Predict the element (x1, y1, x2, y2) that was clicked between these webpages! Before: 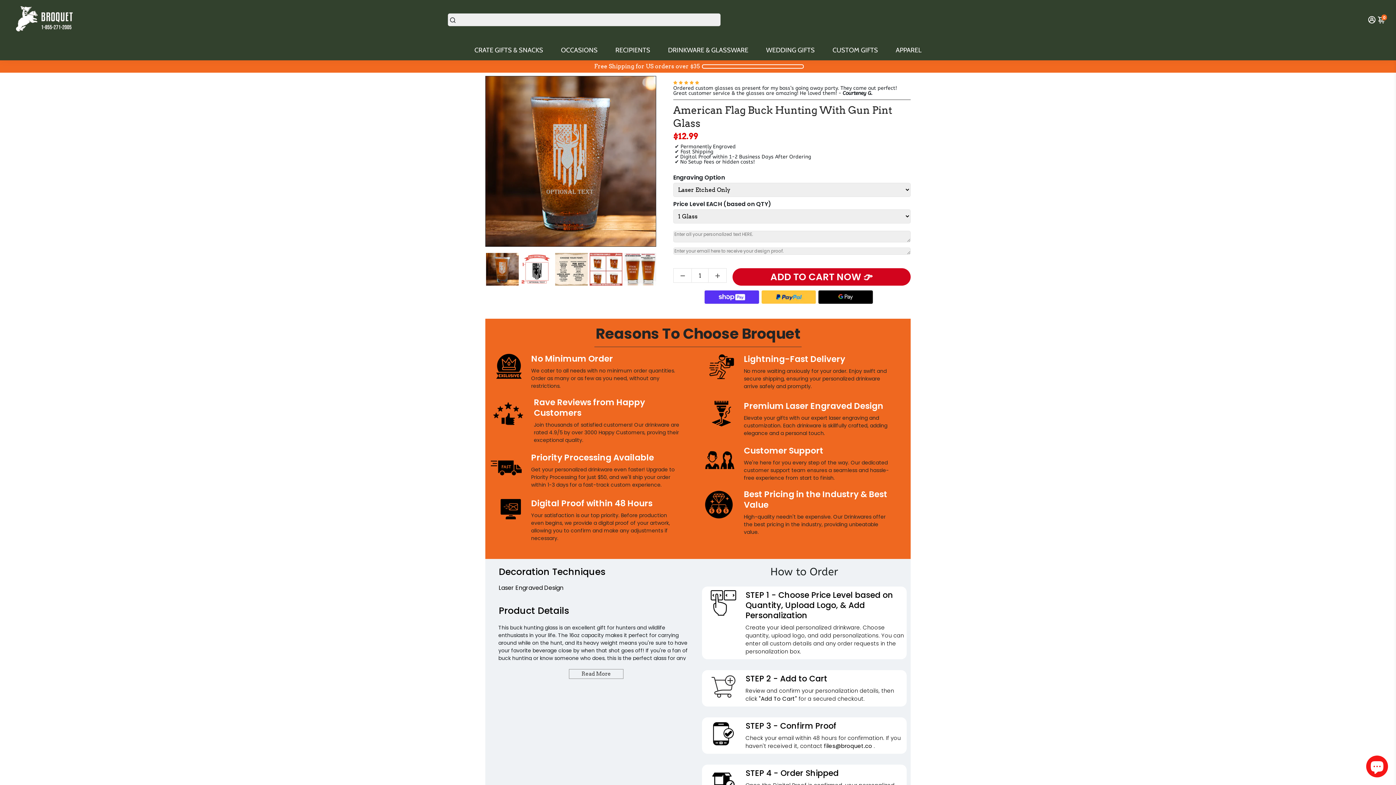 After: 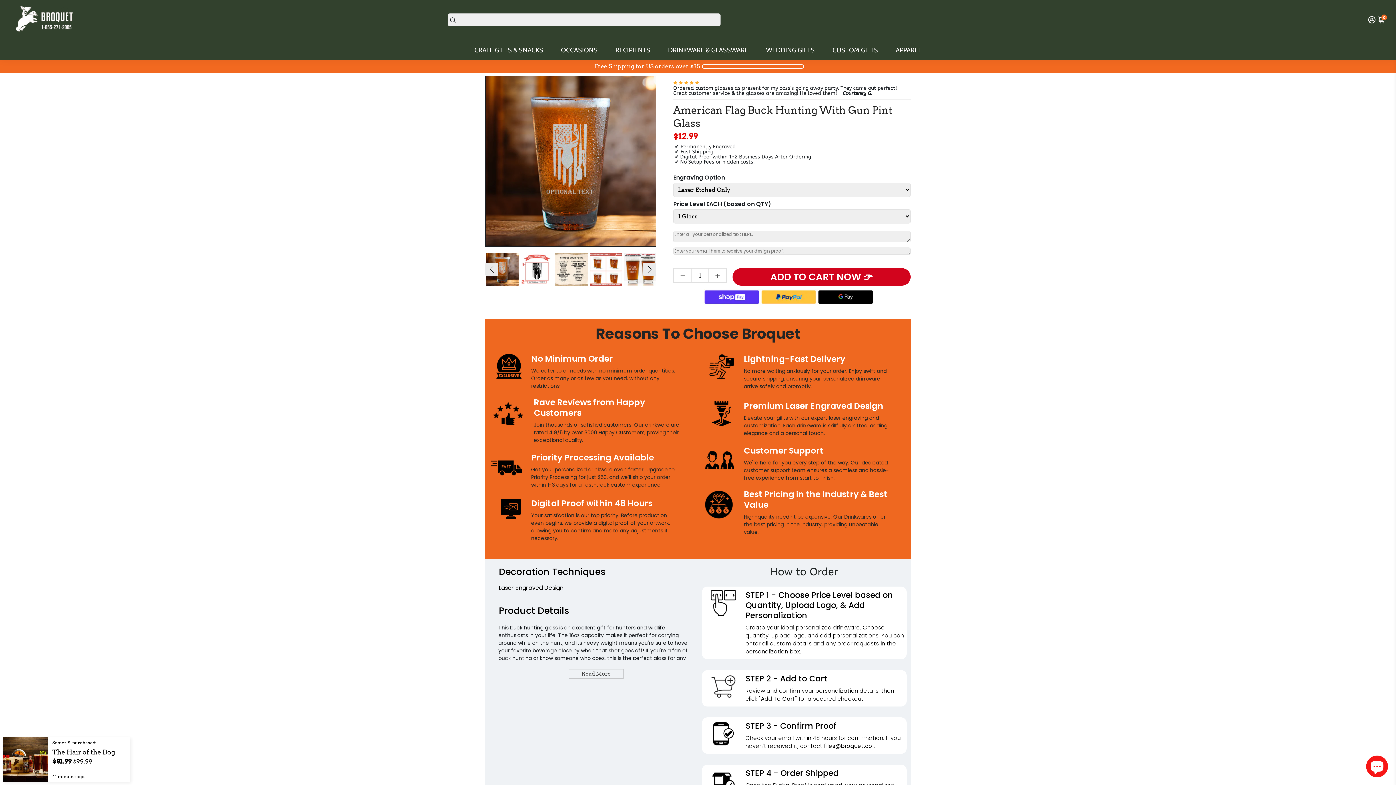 Action: bbox: (486, 253, 518, 285)